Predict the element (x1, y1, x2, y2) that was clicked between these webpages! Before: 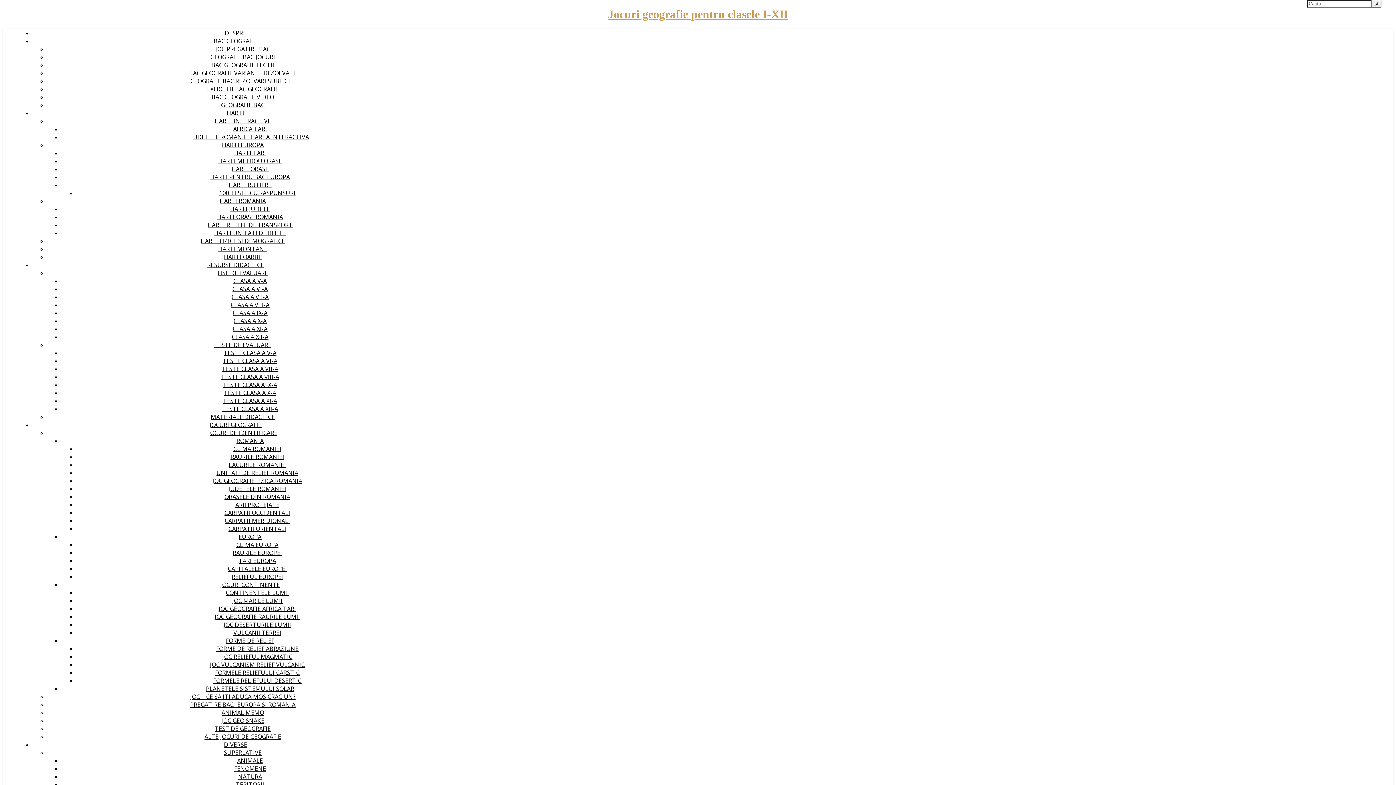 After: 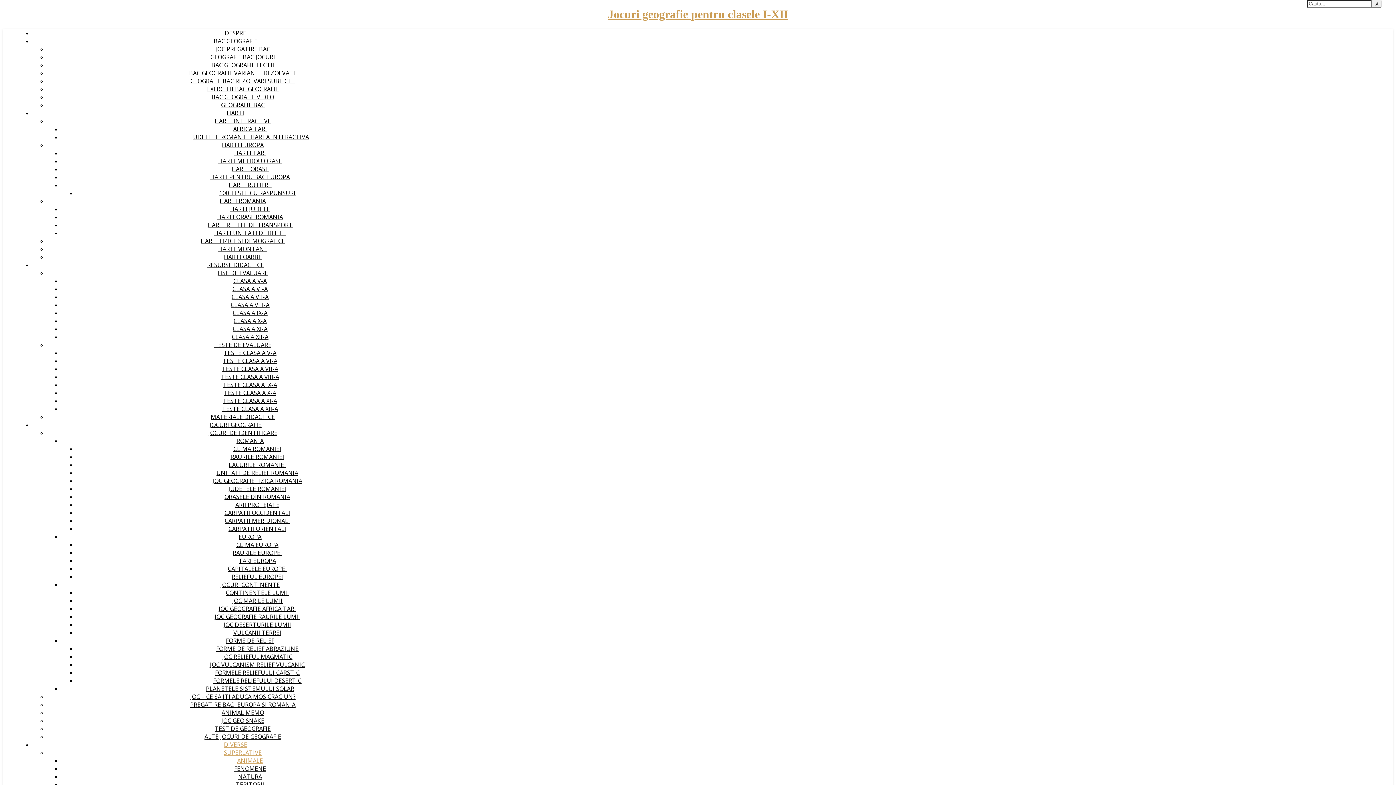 Action: label: ANIMALE bbox: (237, 757, 263, 765)